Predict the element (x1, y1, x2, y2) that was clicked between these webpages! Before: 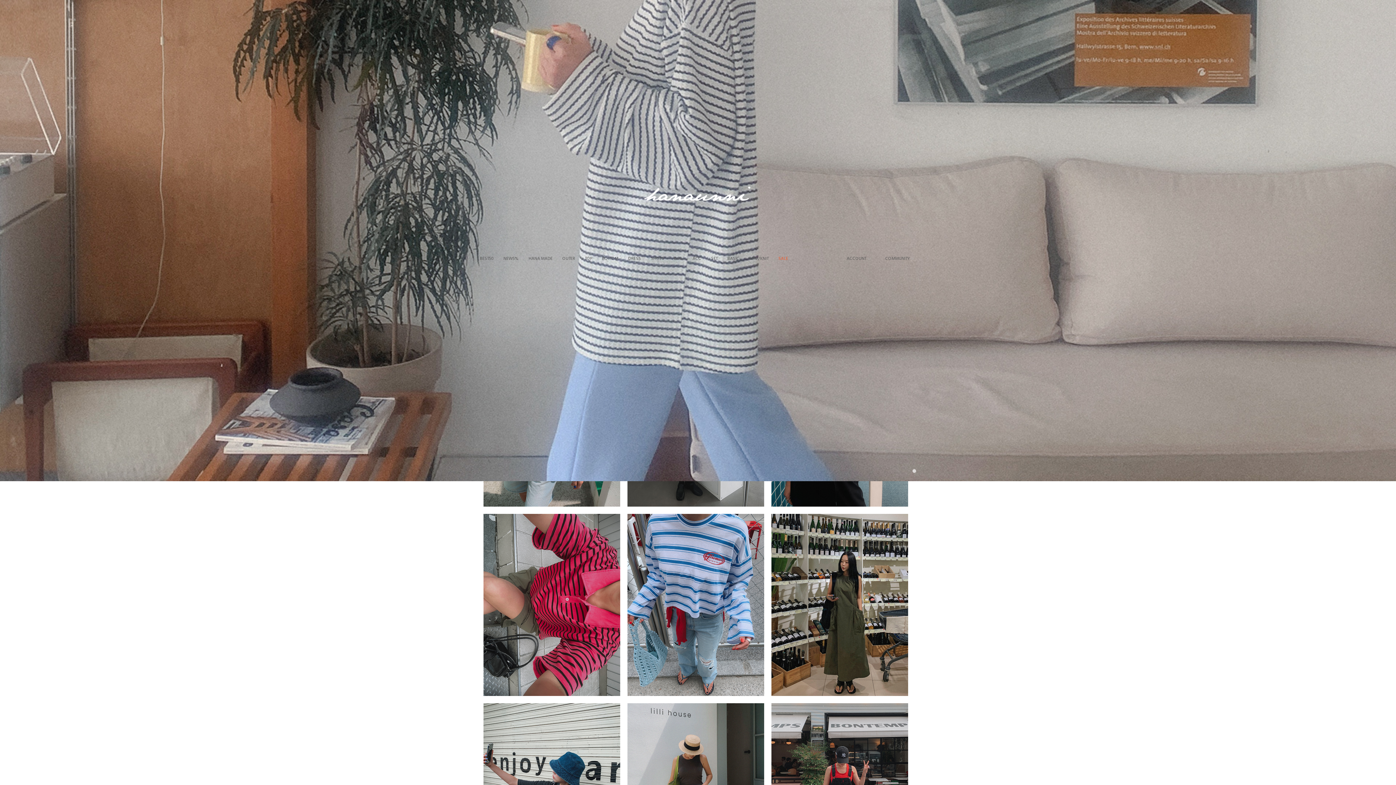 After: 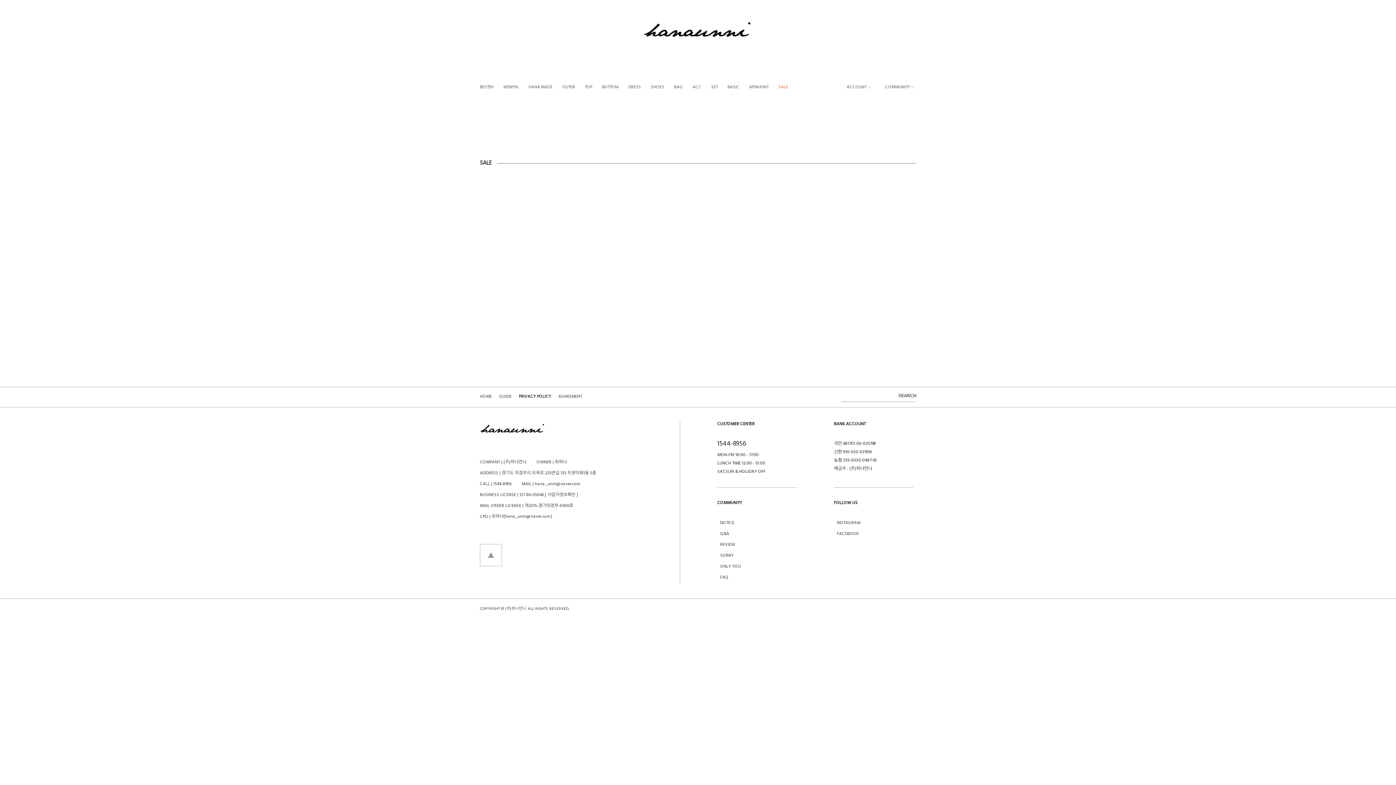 Action: label: SALE bbox: (778, 256, 788, 261)